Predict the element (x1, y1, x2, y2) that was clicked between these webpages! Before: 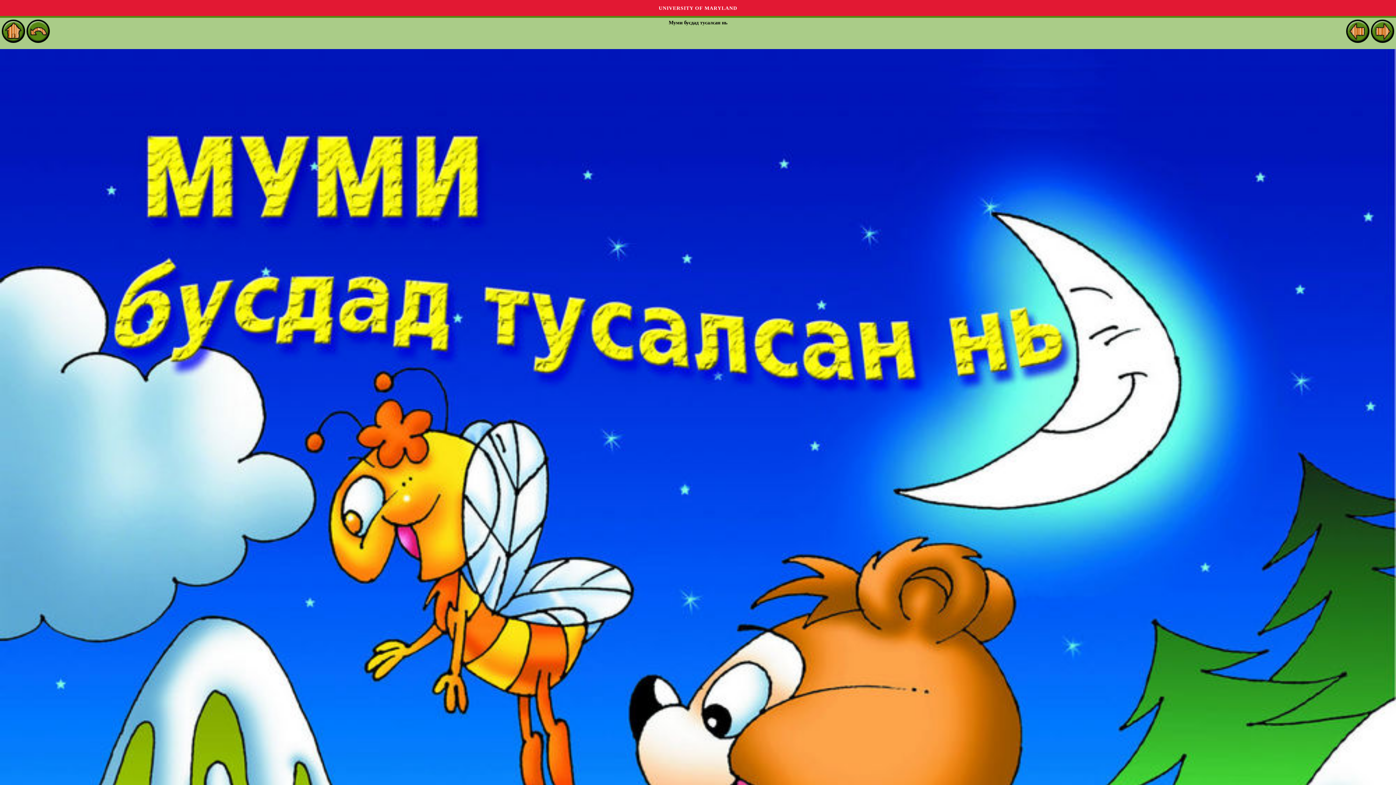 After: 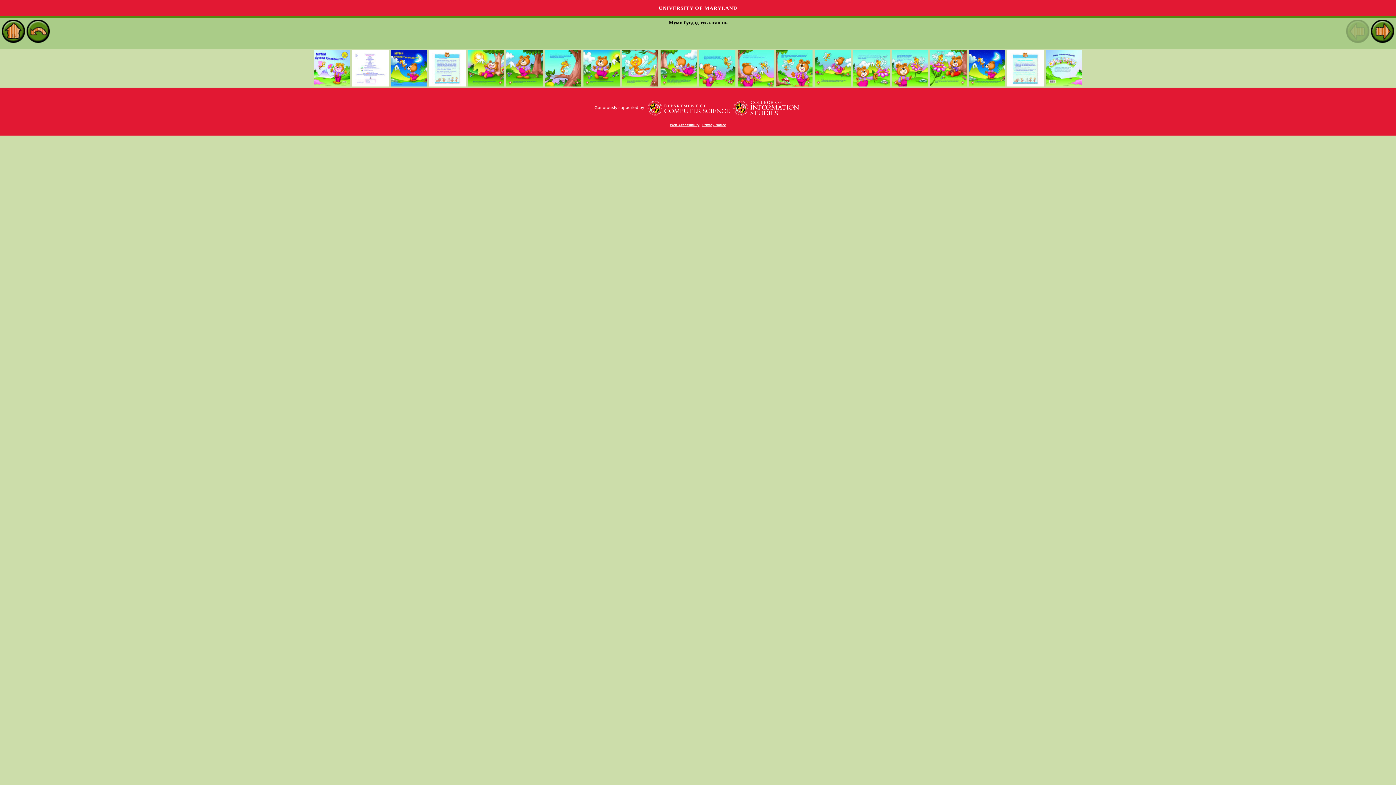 Action: bbox: (26, 37, 49, 42)